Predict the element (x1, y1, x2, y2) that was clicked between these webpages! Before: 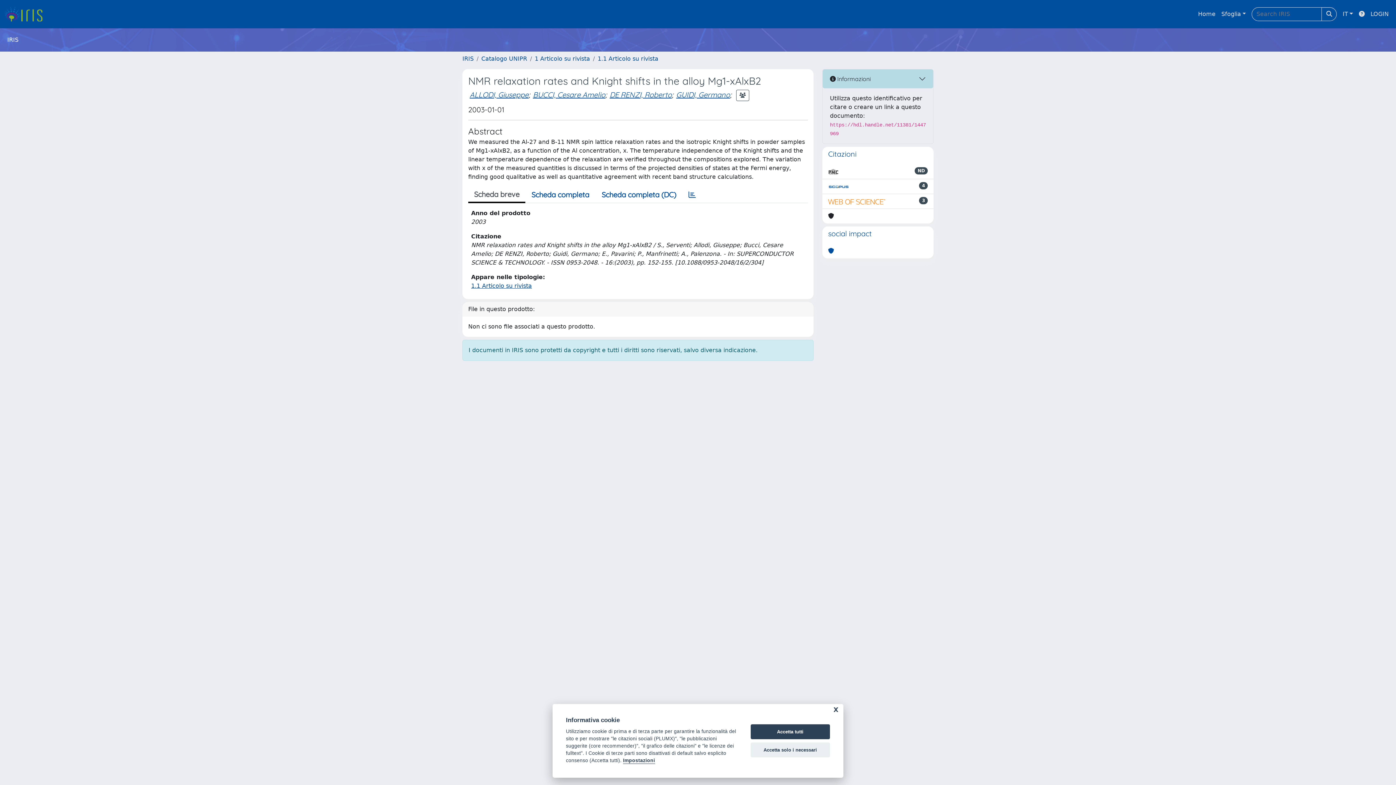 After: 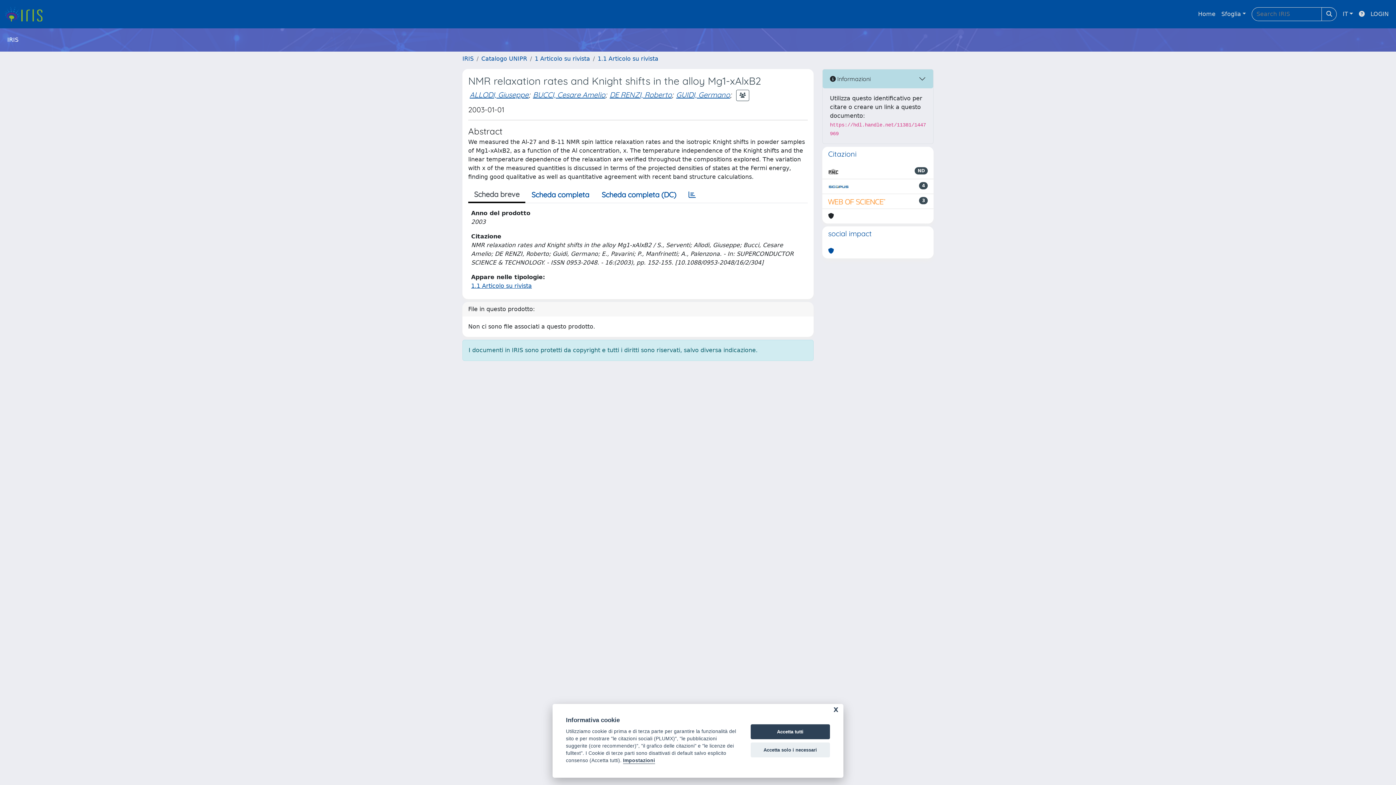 Action: bbox: (828, 182, 849, 190)